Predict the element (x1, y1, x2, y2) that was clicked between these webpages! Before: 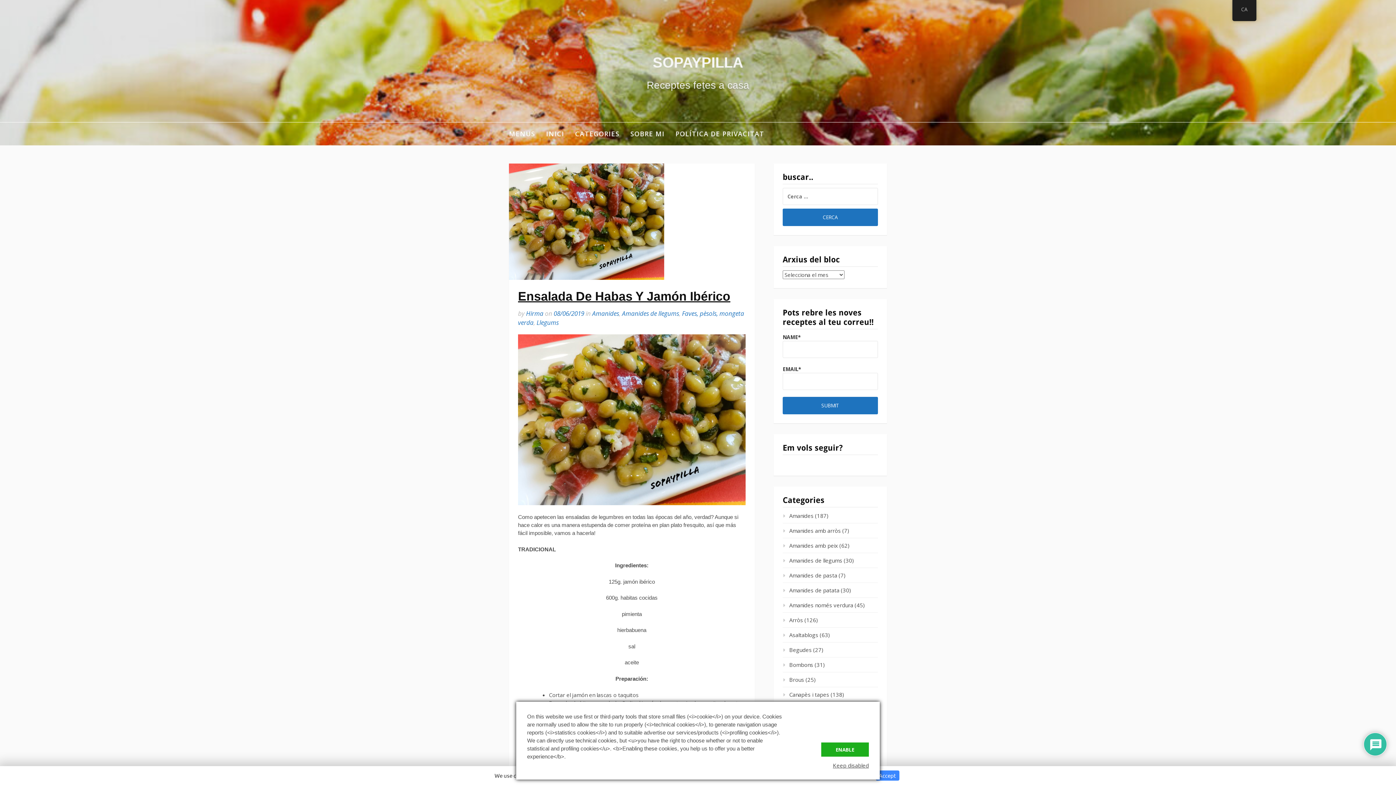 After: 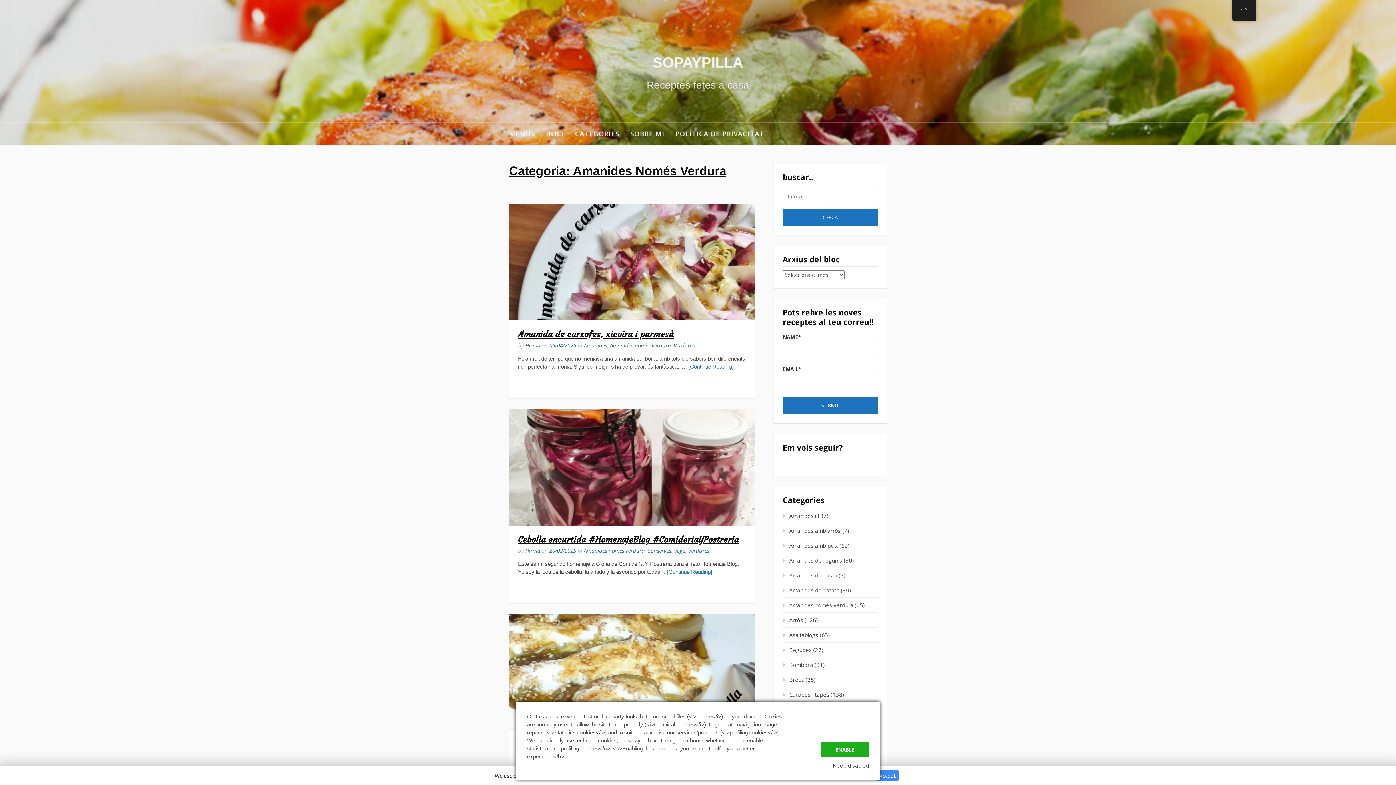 Action: label: Amanides només verdura bbox: (782, 601, 853, 609)